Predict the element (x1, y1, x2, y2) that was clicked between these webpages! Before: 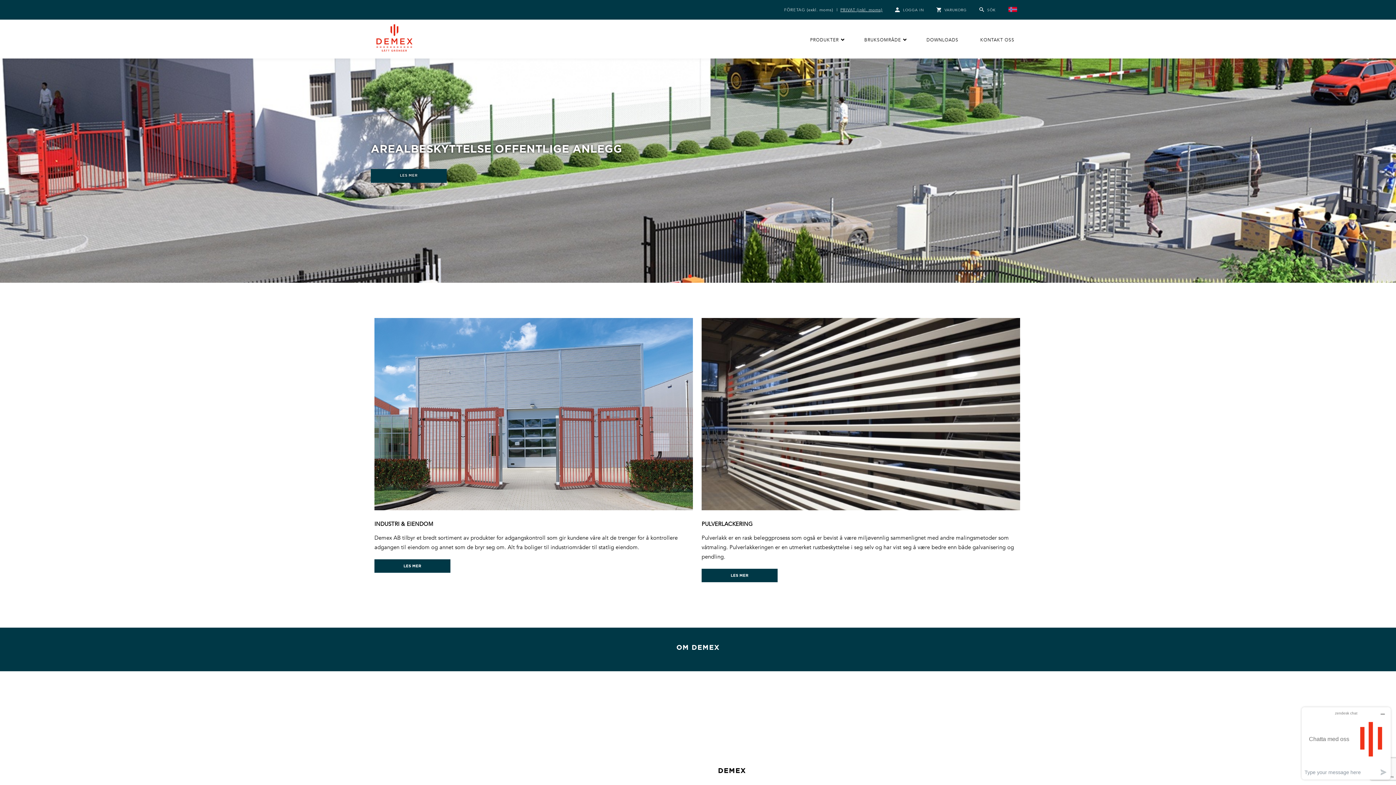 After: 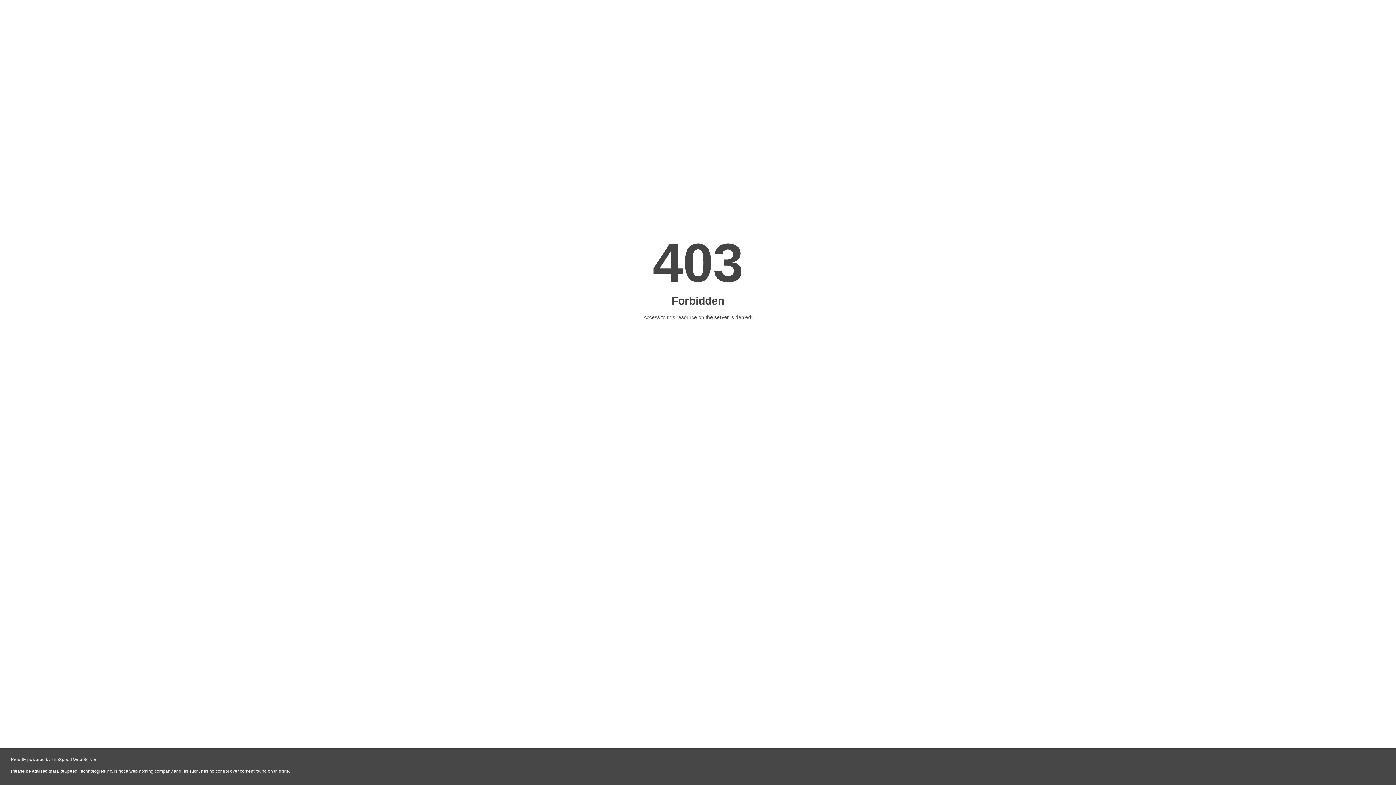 Action: bbox: (701, 569, 777, 582) label: LES MER